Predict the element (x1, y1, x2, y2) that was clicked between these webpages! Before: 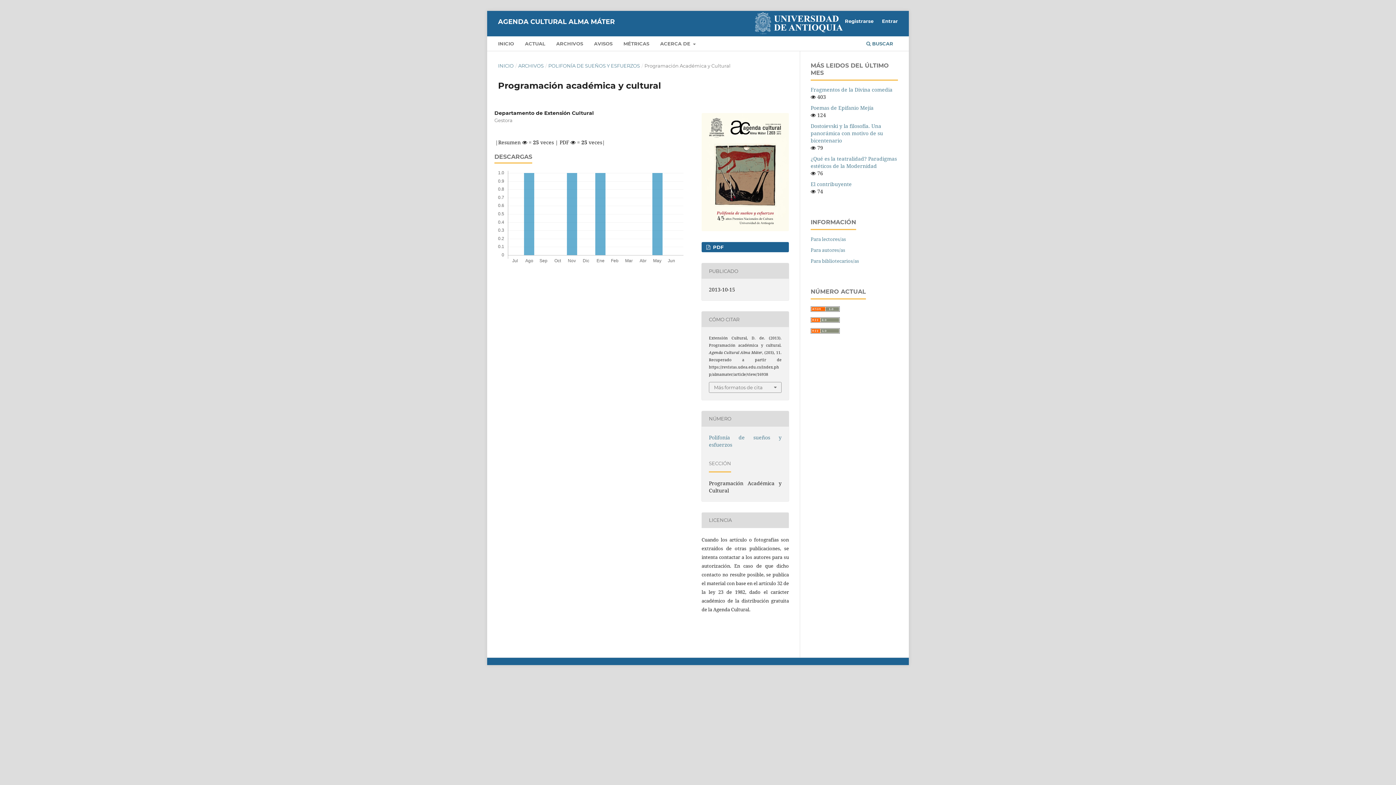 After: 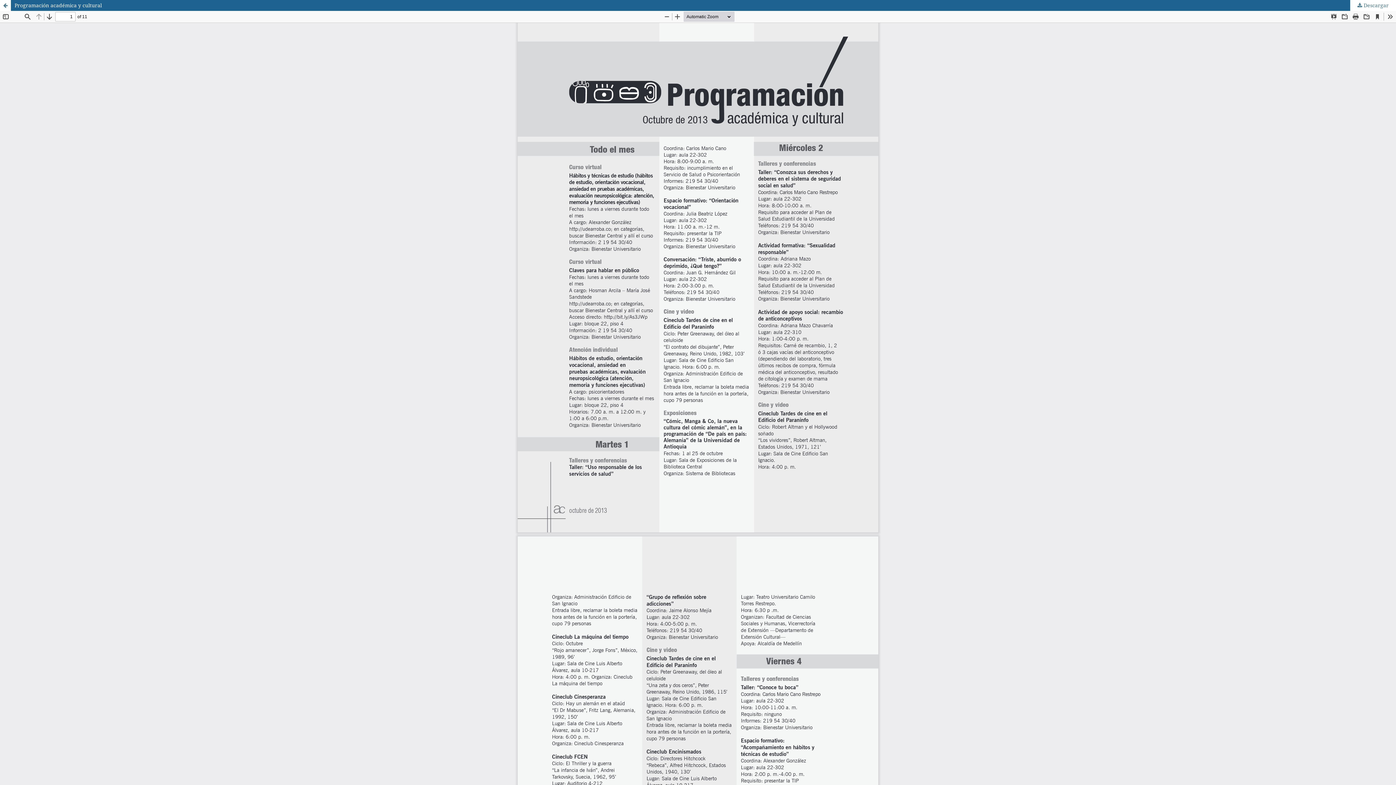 Action: label:  PDF bbox: (701, 242, 789, 252)